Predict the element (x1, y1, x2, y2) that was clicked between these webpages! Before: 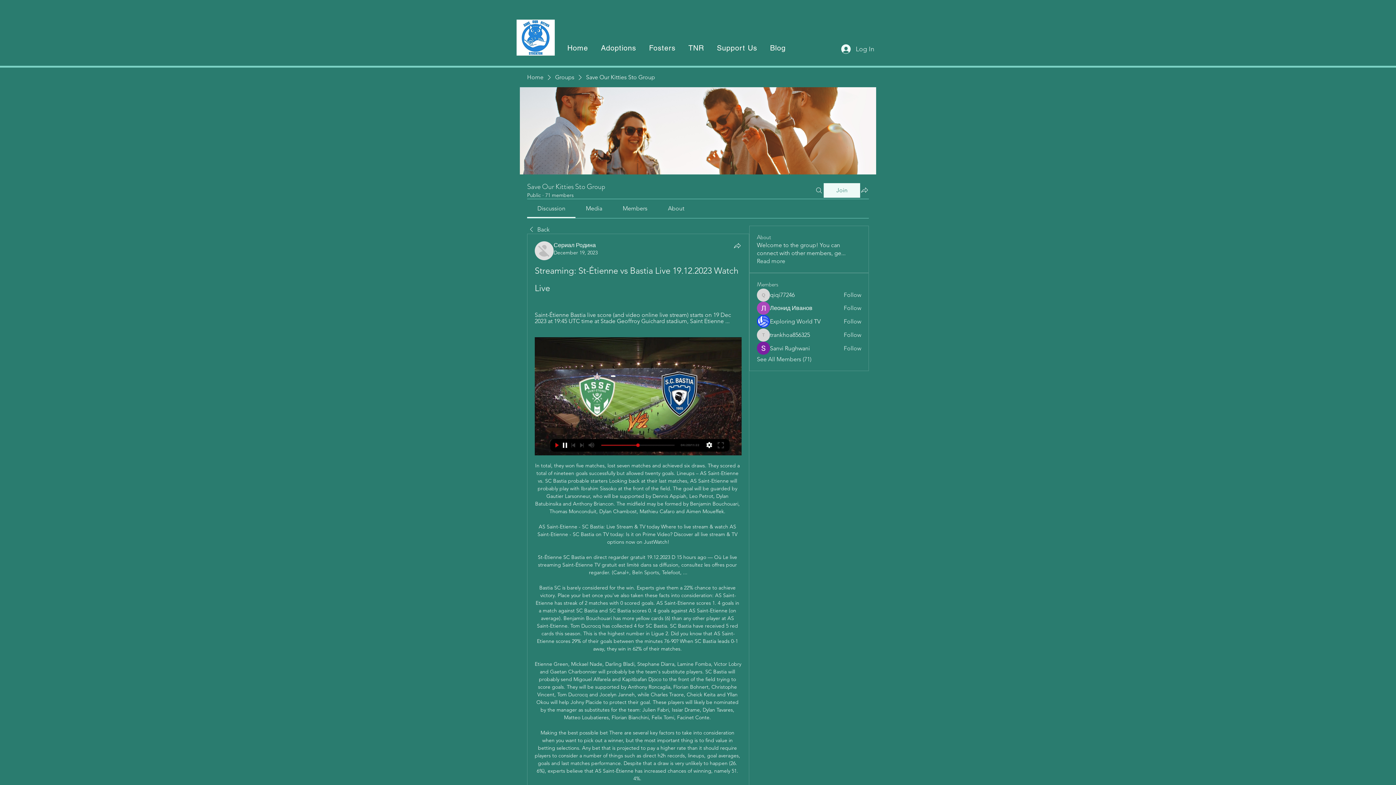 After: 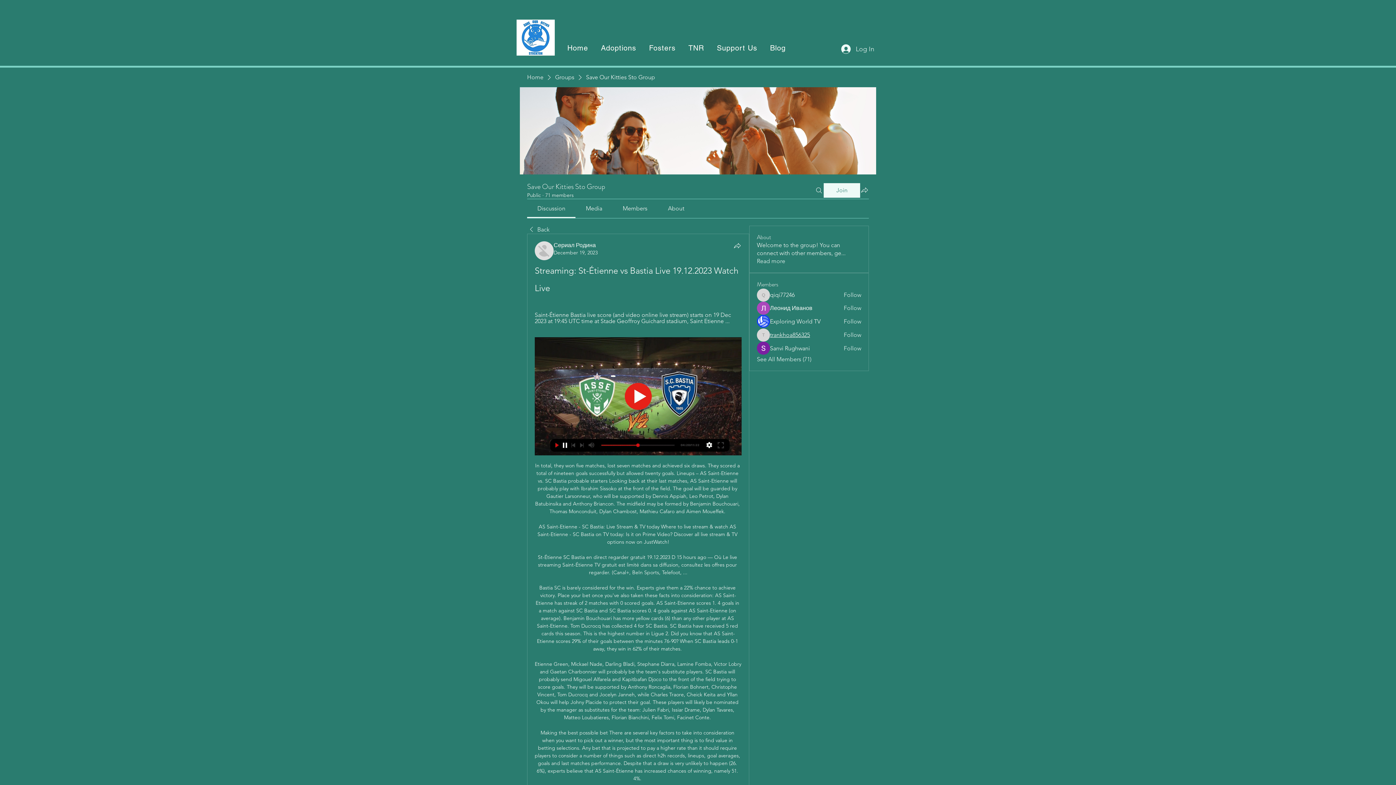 Action: bbox: (770, 331, 810, 339) label: trankhoa856325